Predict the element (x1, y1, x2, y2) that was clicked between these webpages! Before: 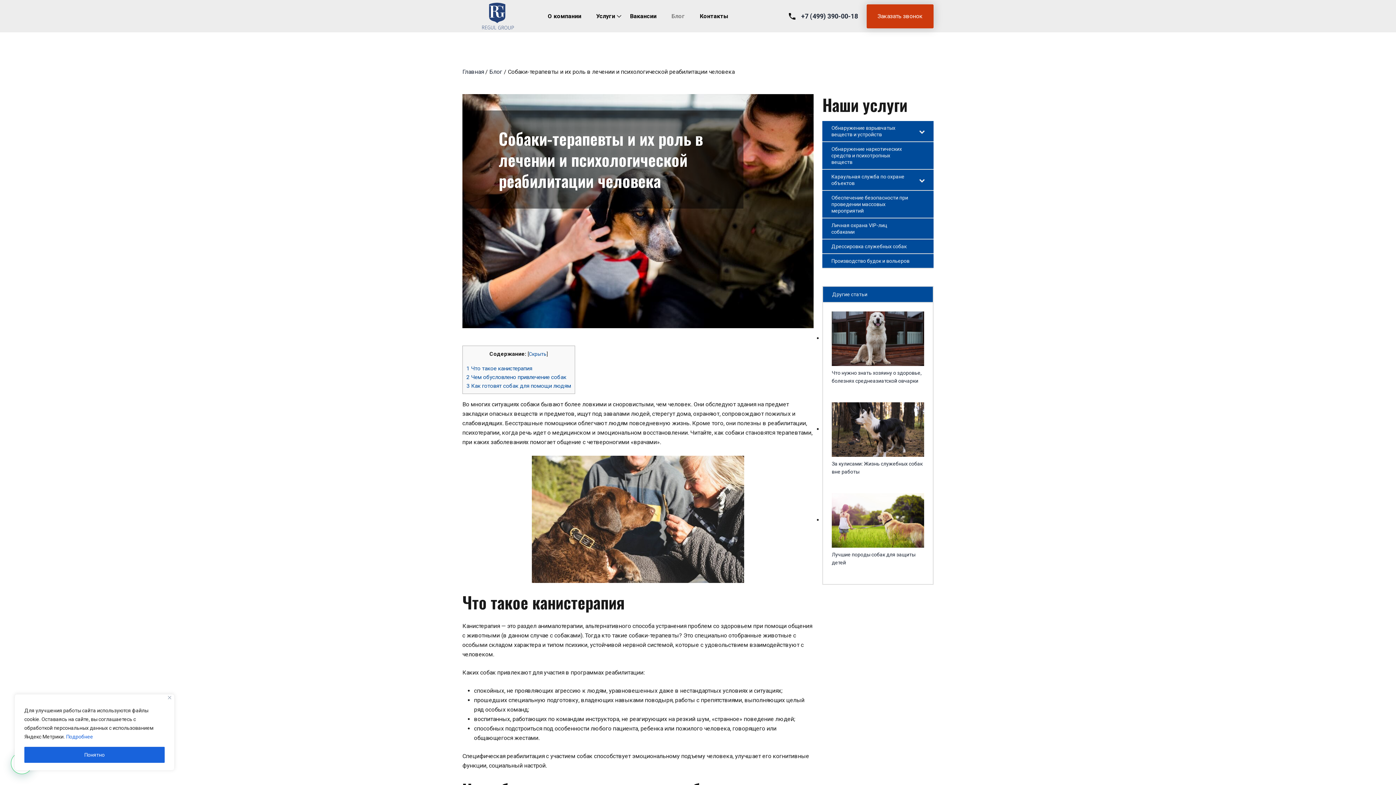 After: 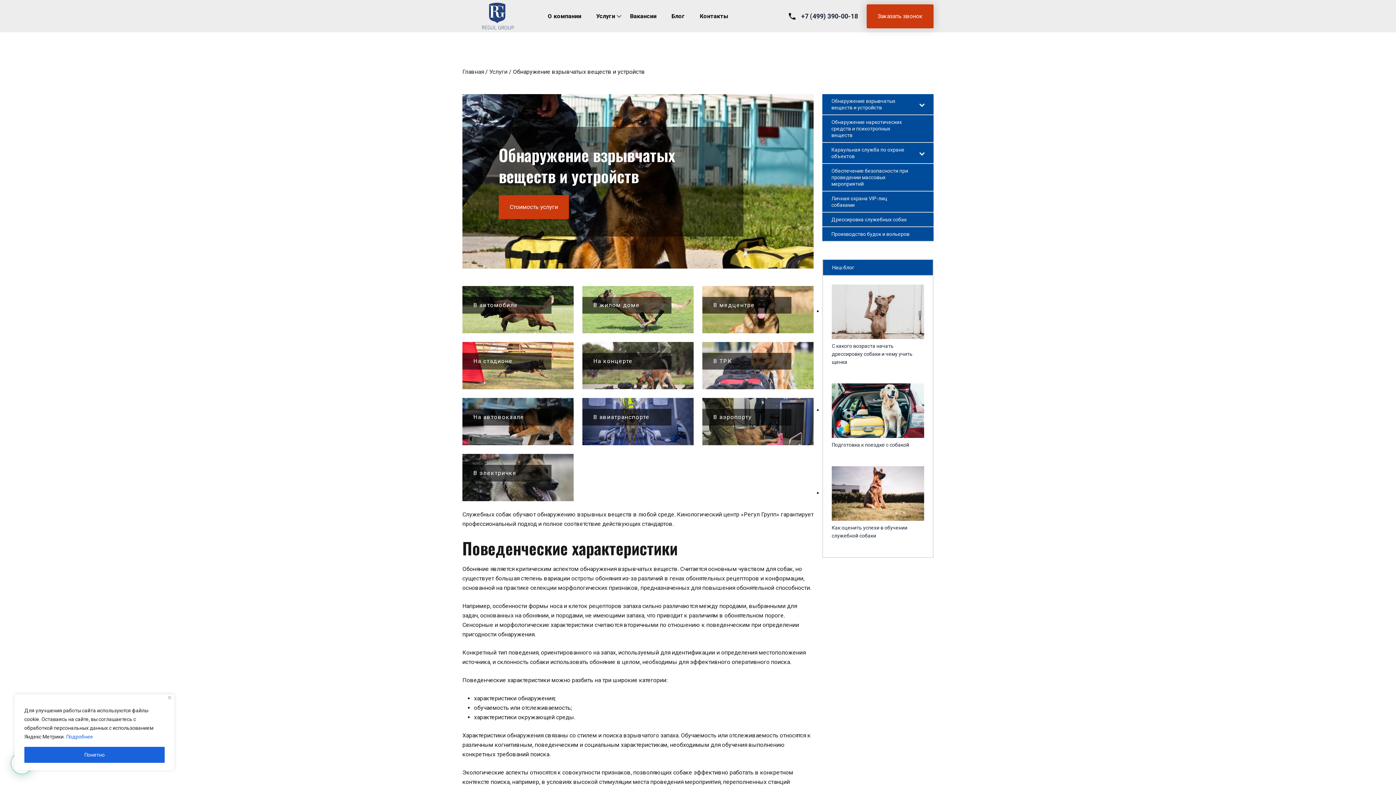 Action: bbox: (822, 121, 933, 142) label: Обнаружение взрывчатых веществ и устройств